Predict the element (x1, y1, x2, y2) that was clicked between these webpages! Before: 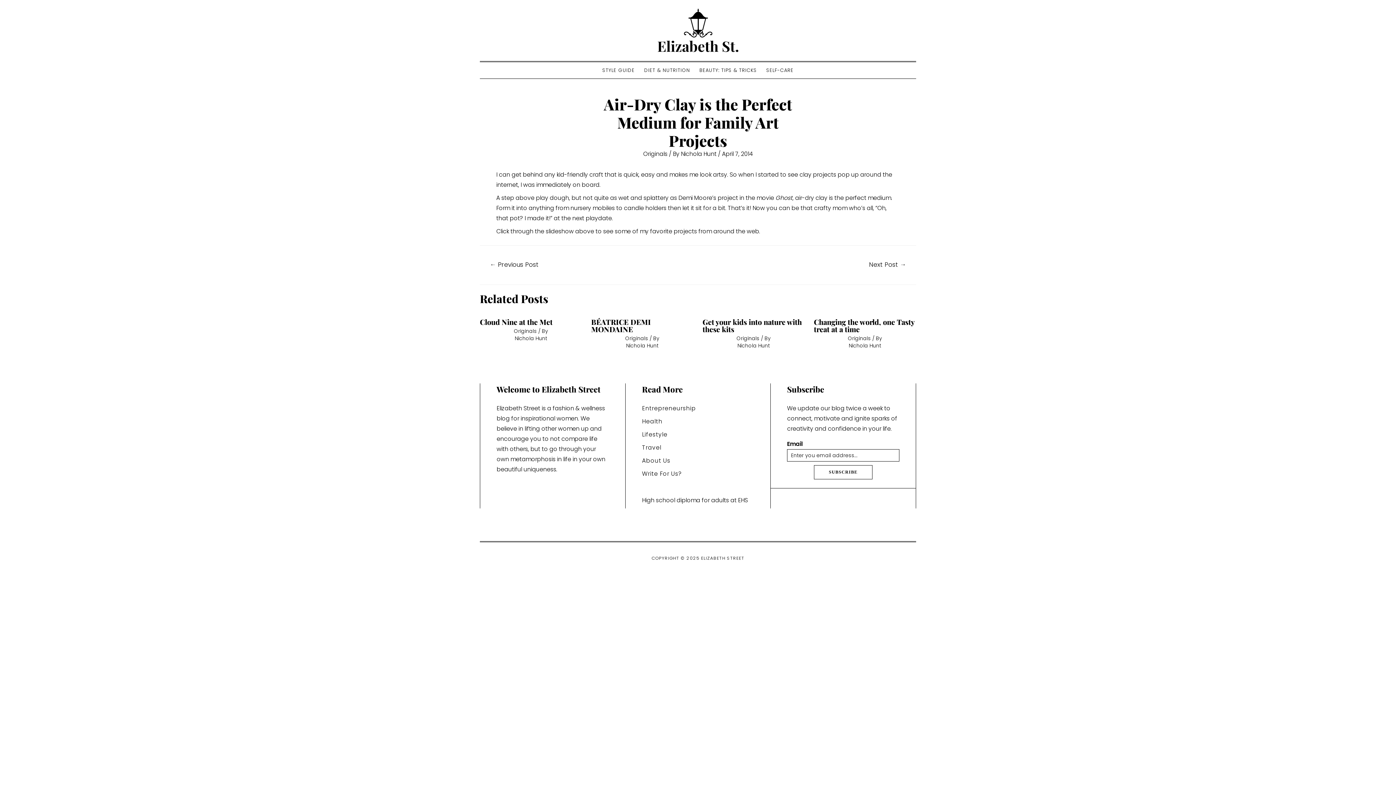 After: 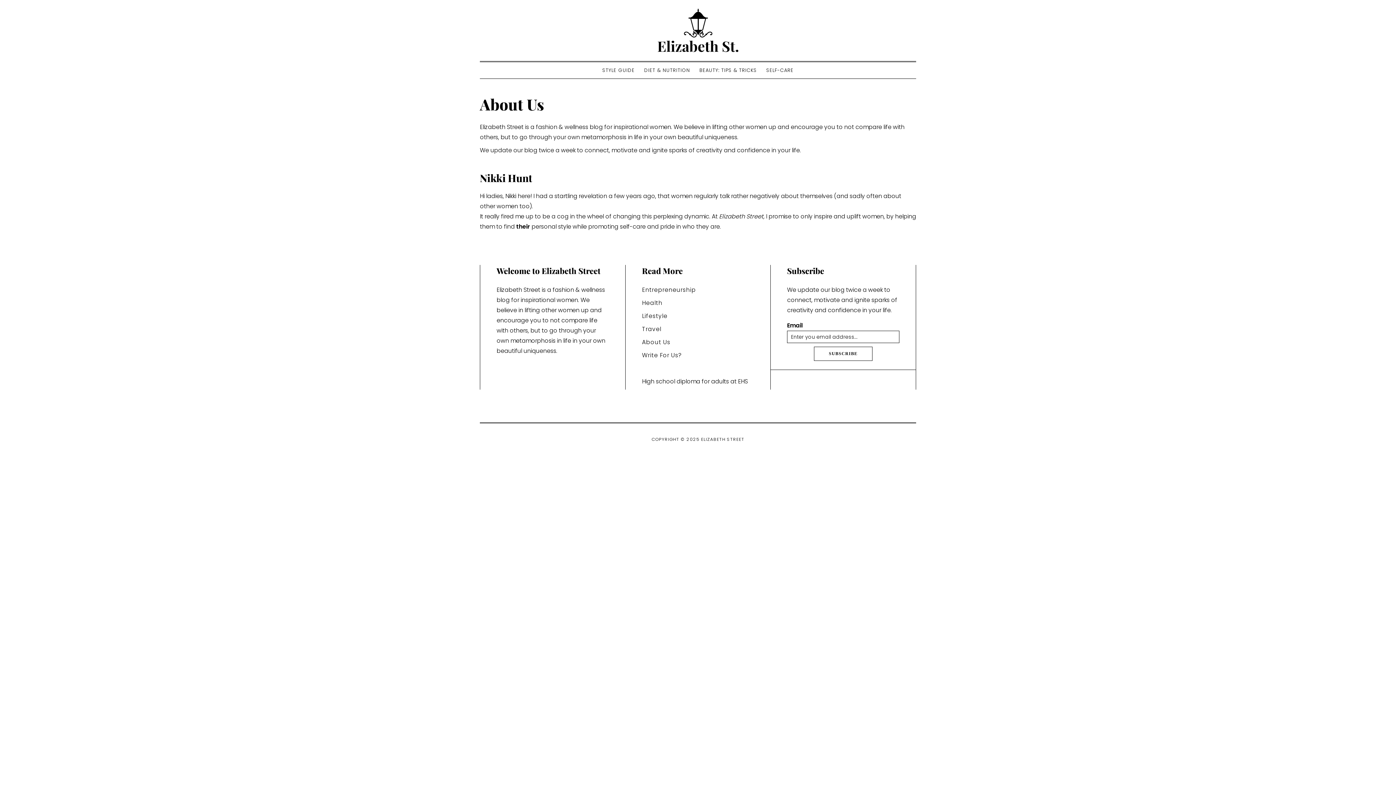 Action: label: About Us bbox: (642, 456, 670, 465)